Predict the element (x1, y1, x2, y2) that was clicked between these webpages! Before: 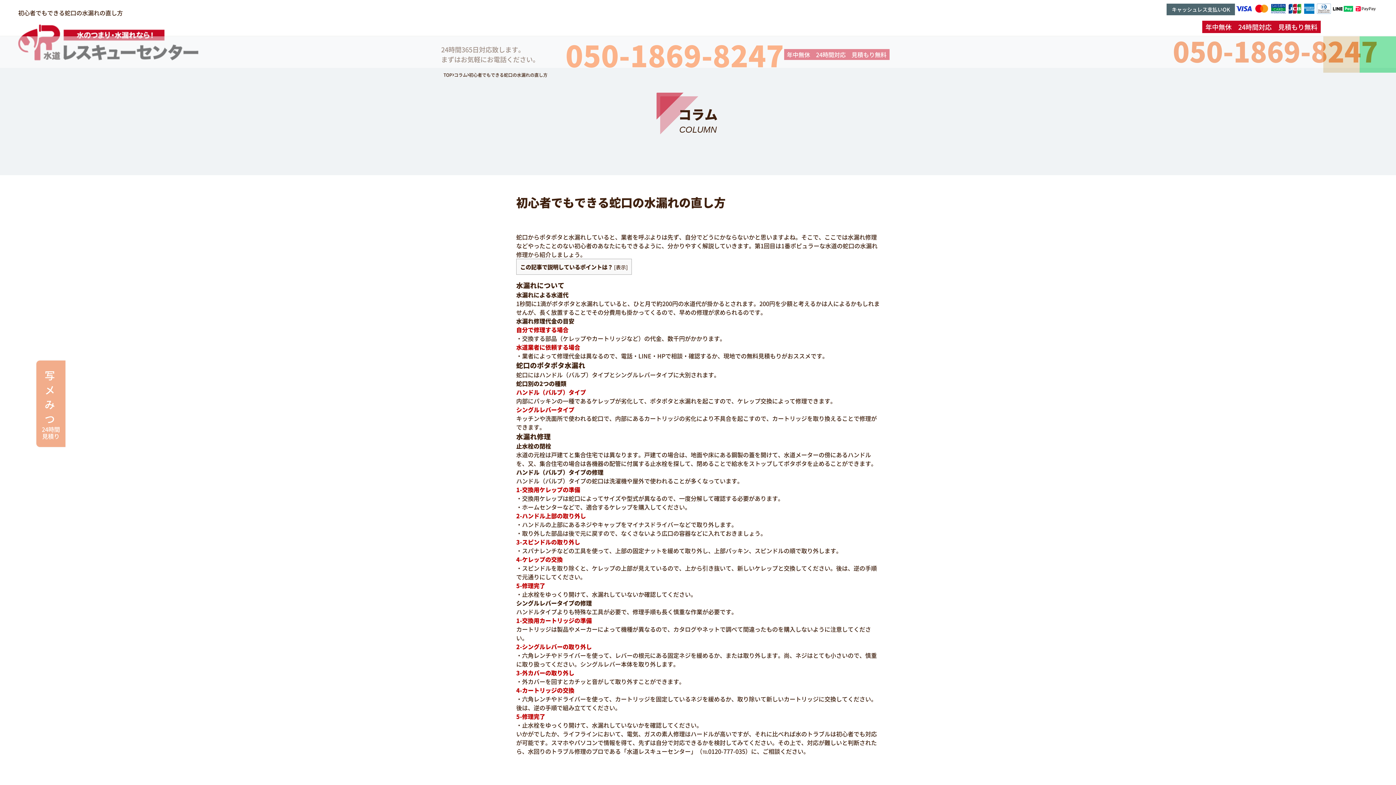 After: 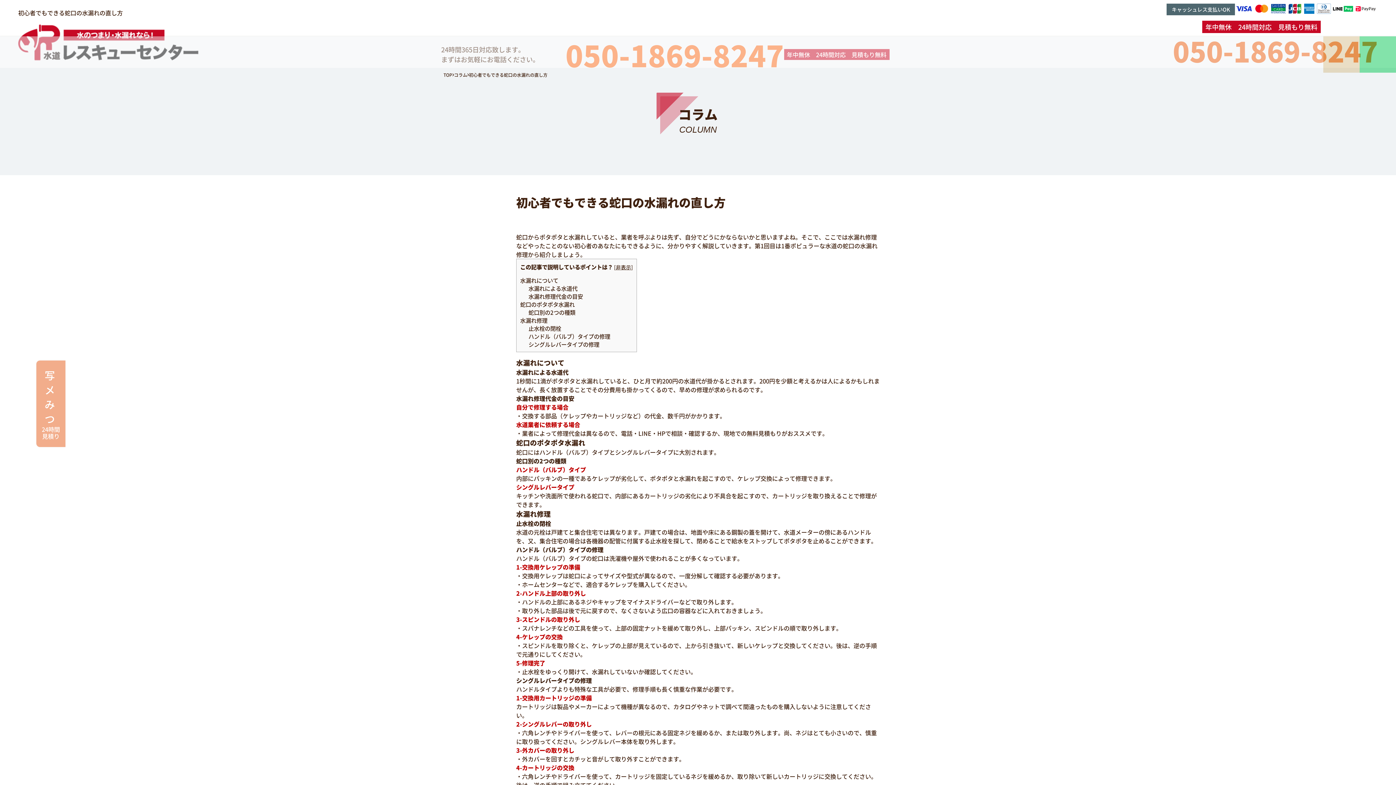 Action: bbox: (616, 263, 626, 270) label: 表示